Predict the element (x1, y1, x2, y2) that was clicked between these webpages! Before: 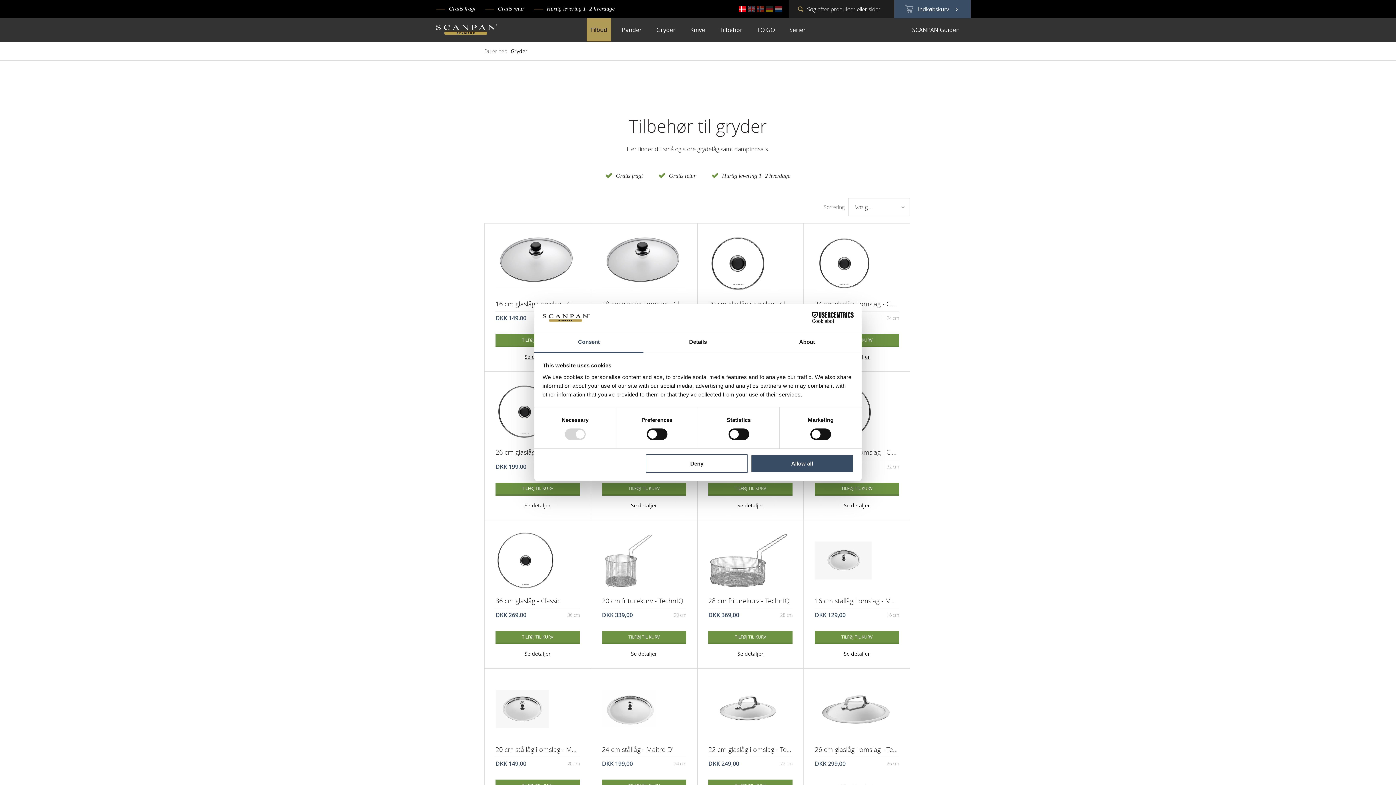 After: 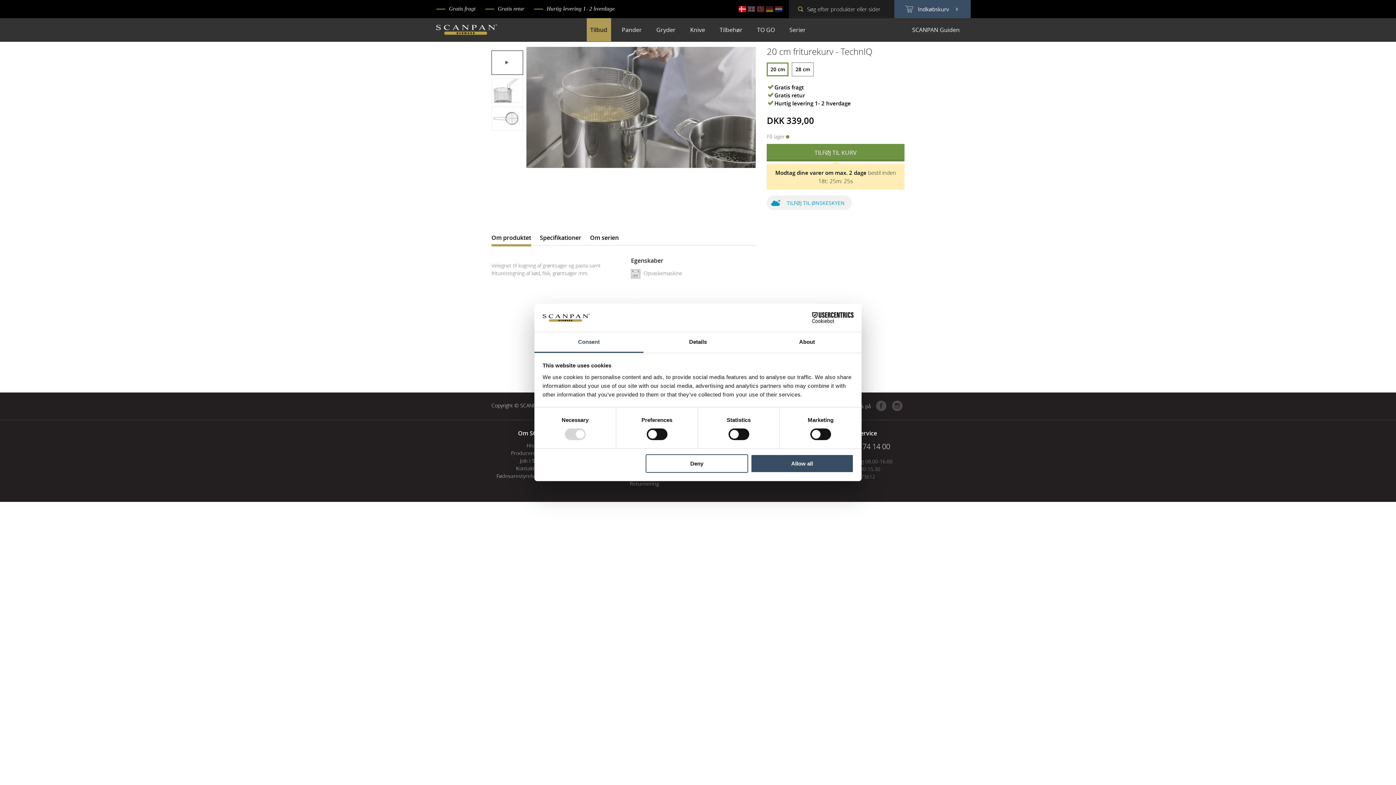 Action: label: Se detaljer bbox: (631, 650, 657, 657)